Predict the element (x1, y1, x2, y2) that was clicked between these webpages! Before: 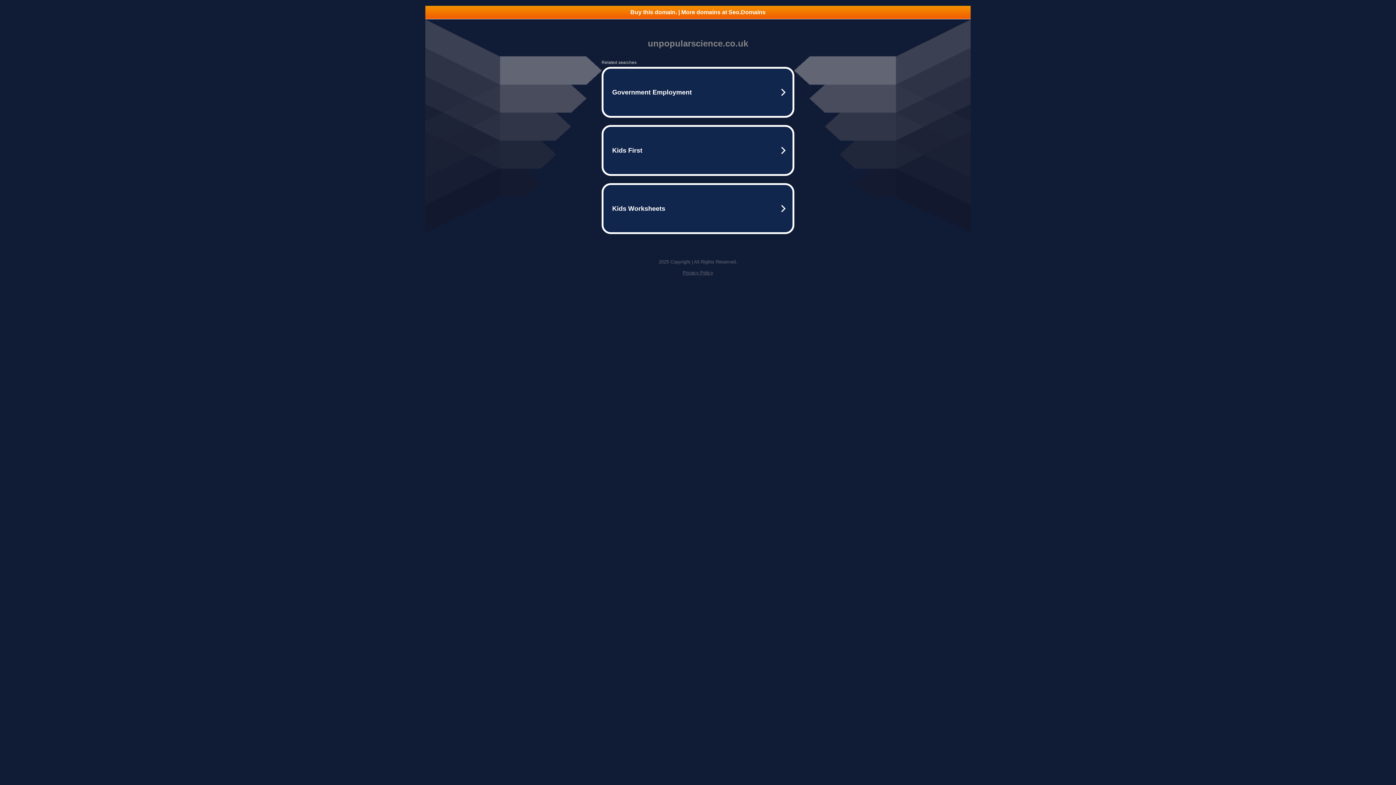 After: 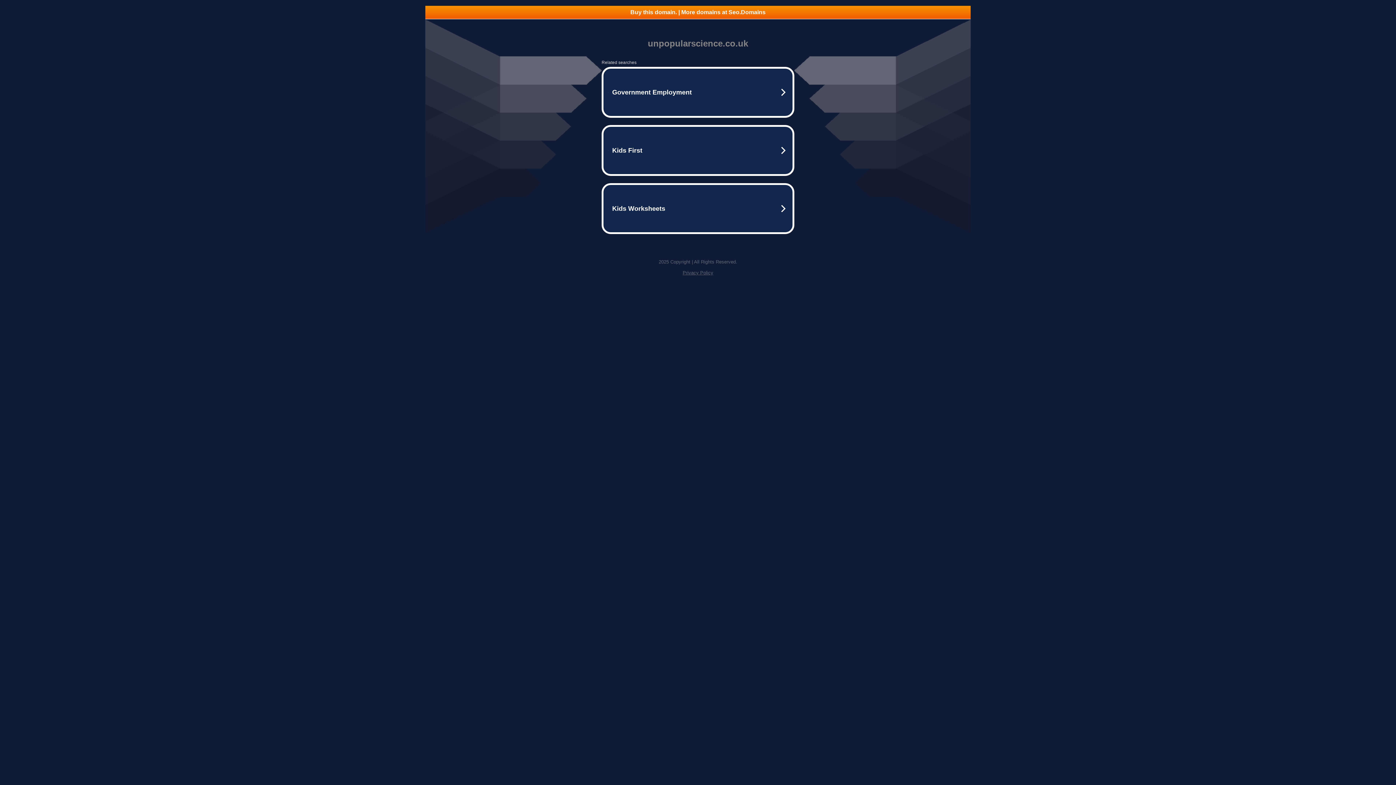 Action: bbox: (682, 270, 713, 275) label: Privacy Policy